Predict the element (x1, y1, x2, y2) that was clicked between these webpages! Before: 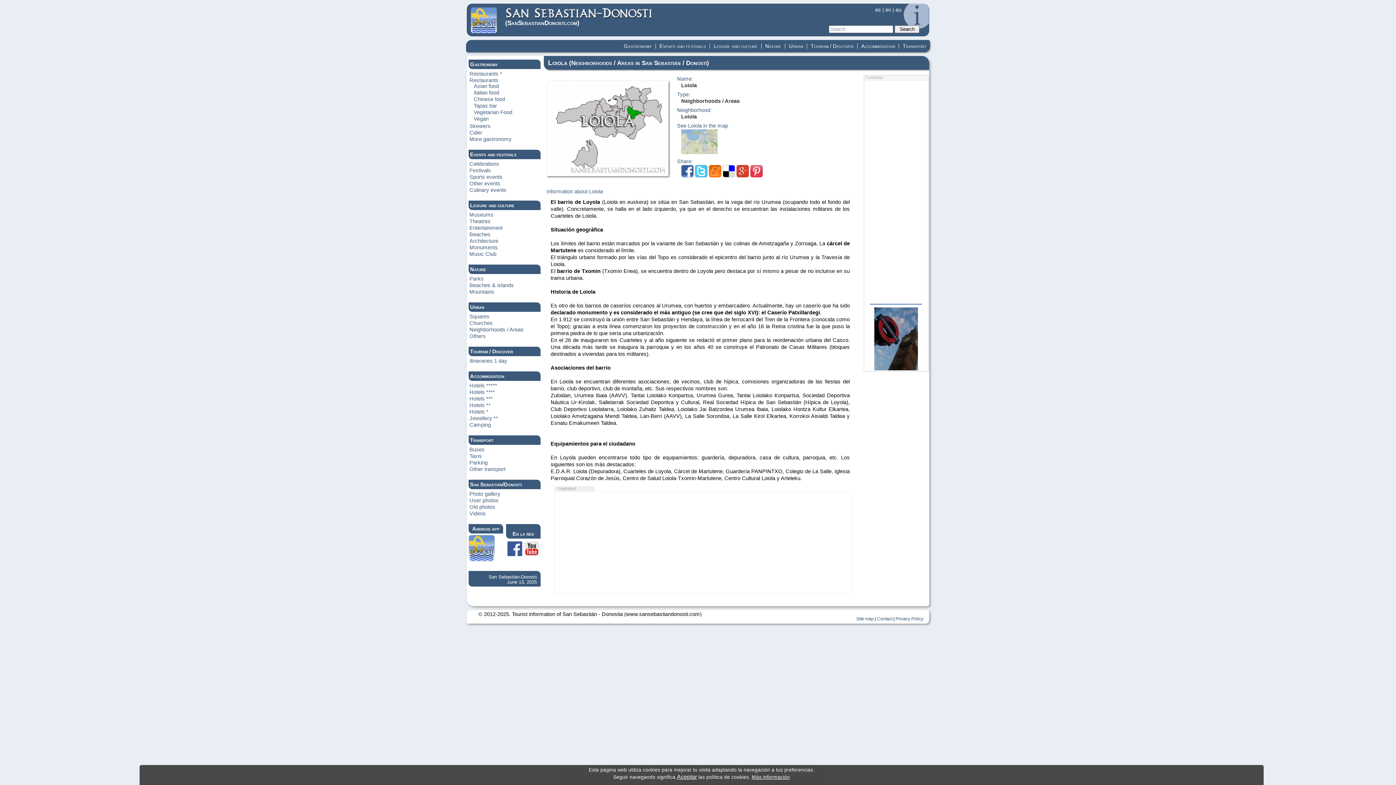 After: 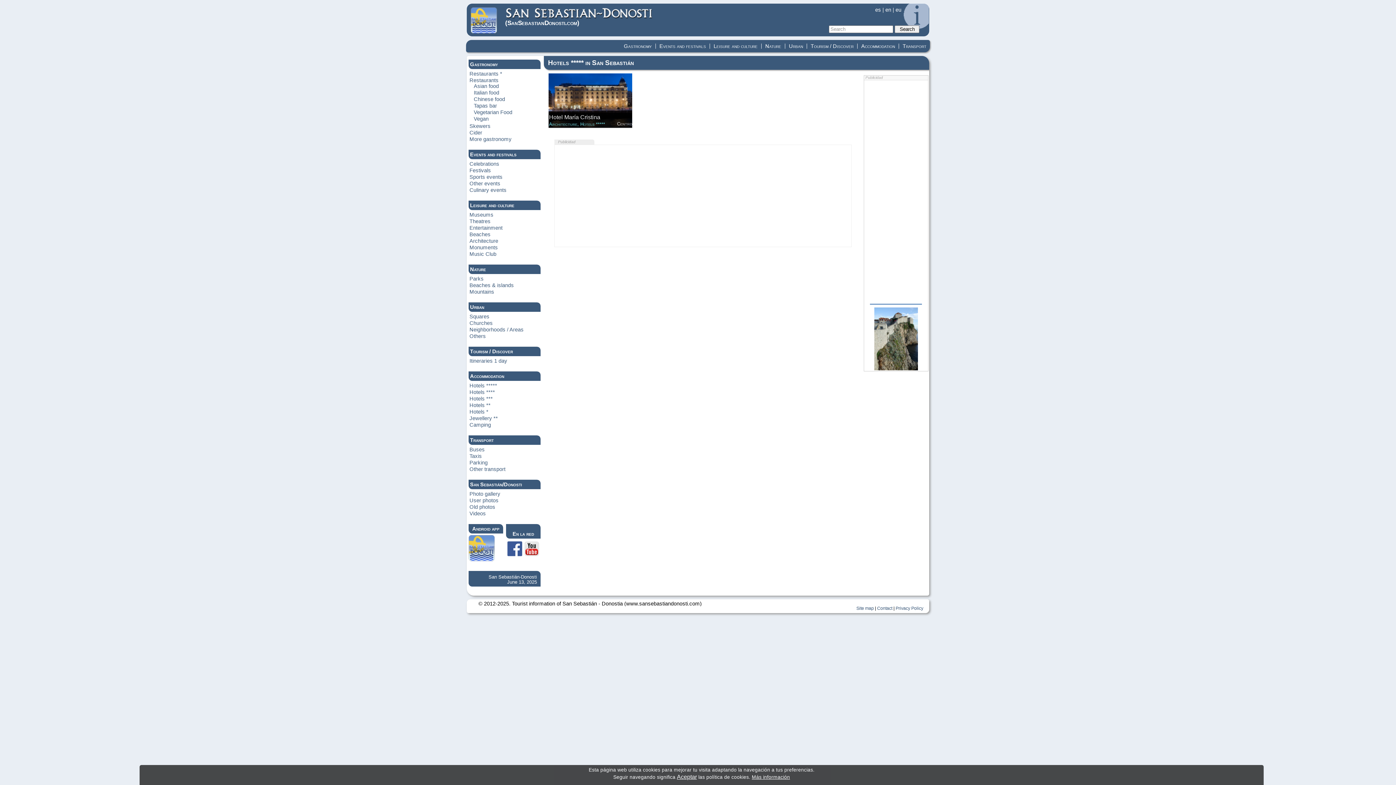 Action: label: Hotels ***** bbox: (469, 382, 497, 388)